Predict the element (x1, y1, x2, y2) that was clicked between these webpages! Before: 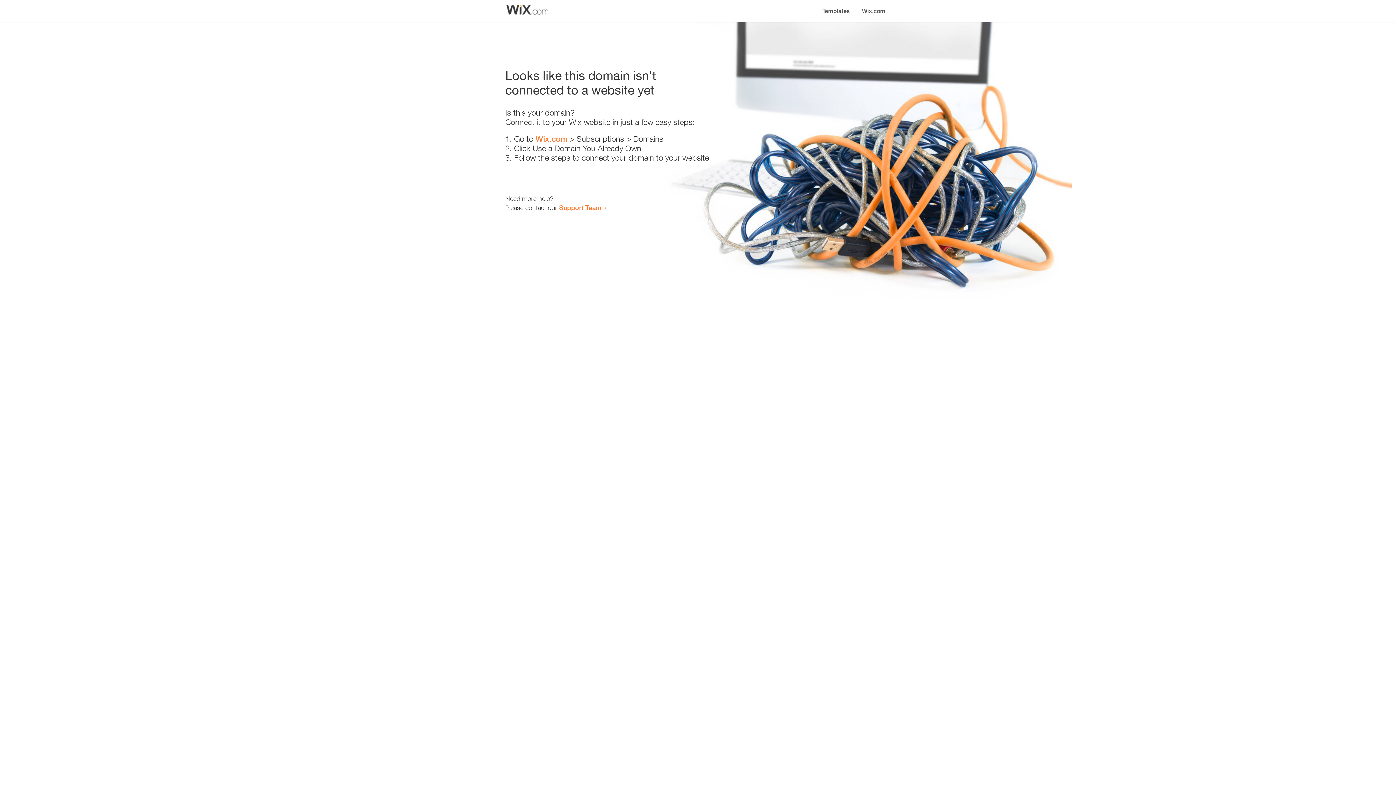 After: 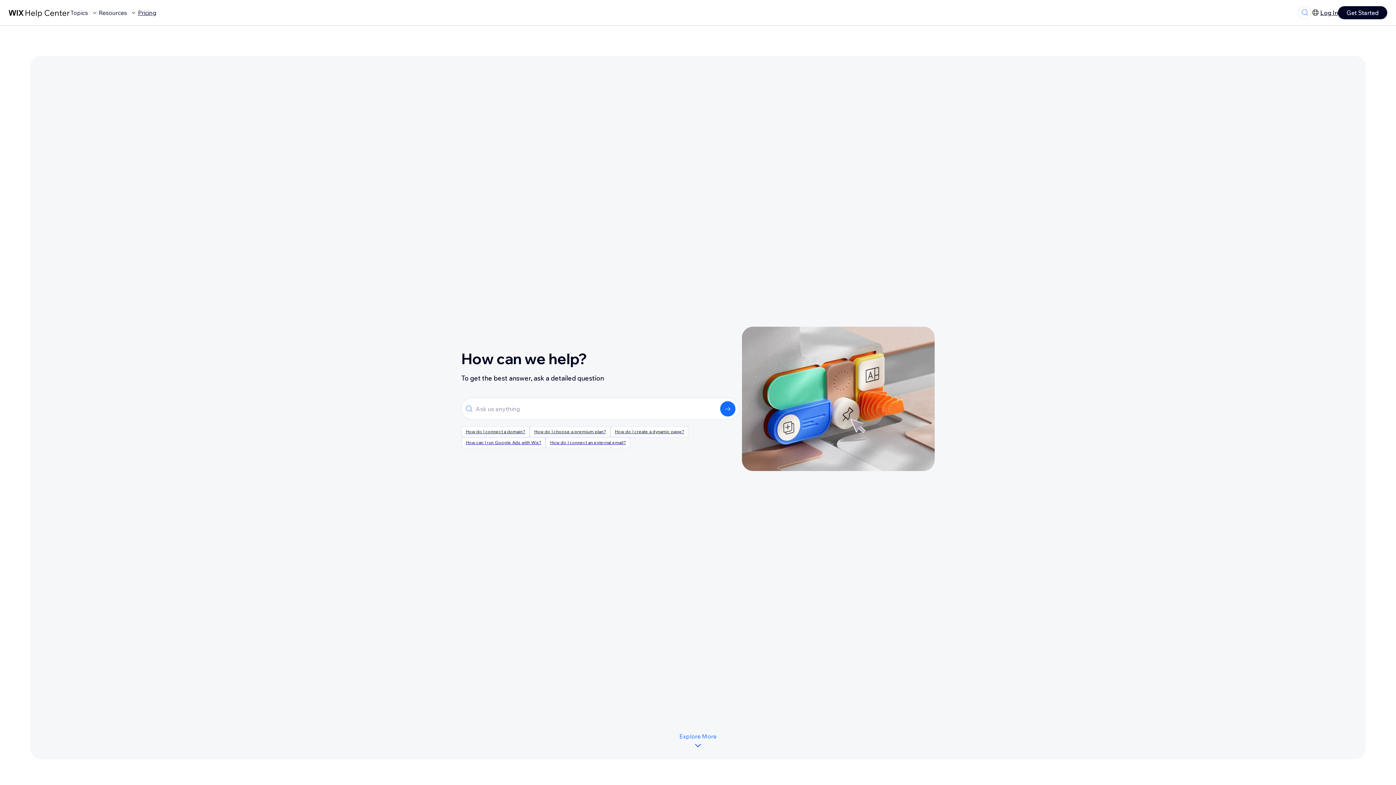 Action: label: Support Team bbox: (559, 203, 601, 211)